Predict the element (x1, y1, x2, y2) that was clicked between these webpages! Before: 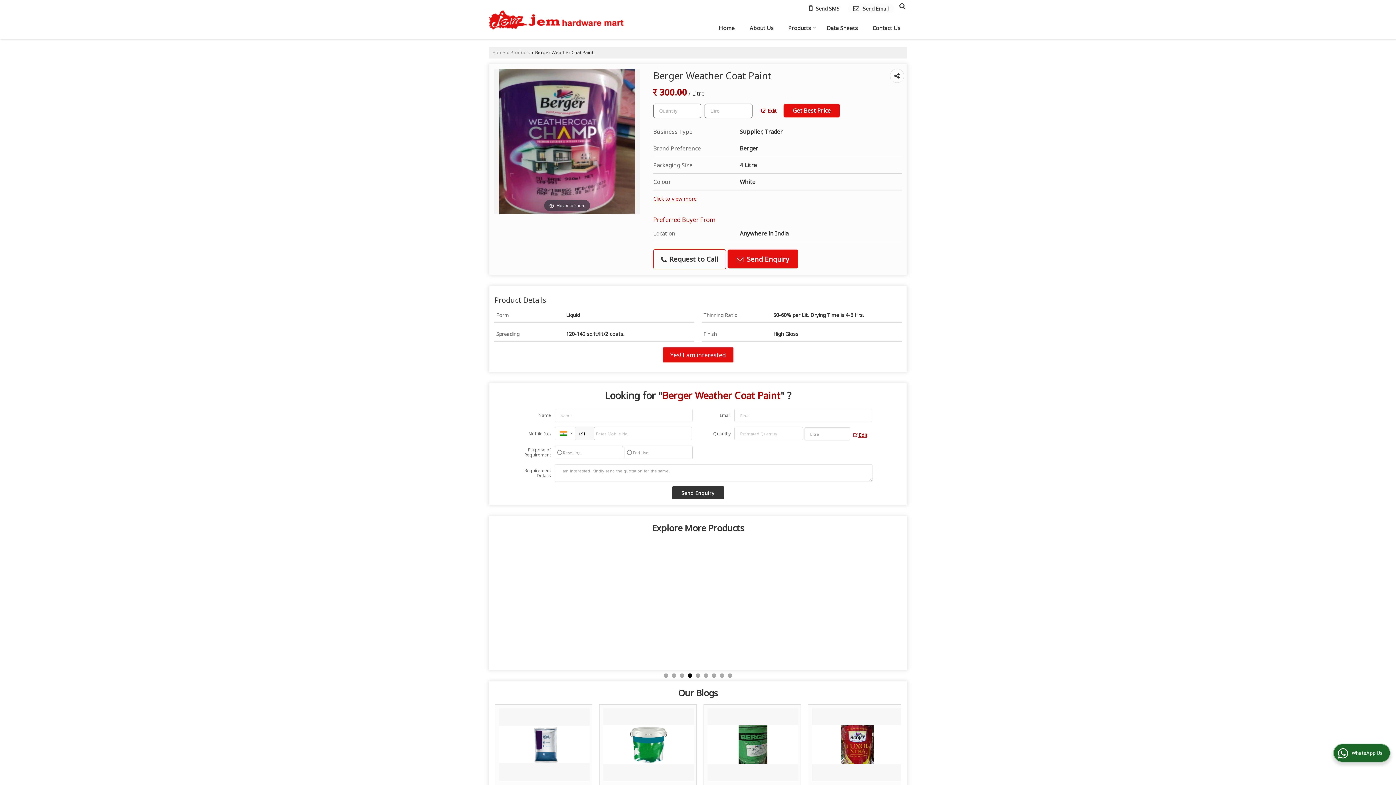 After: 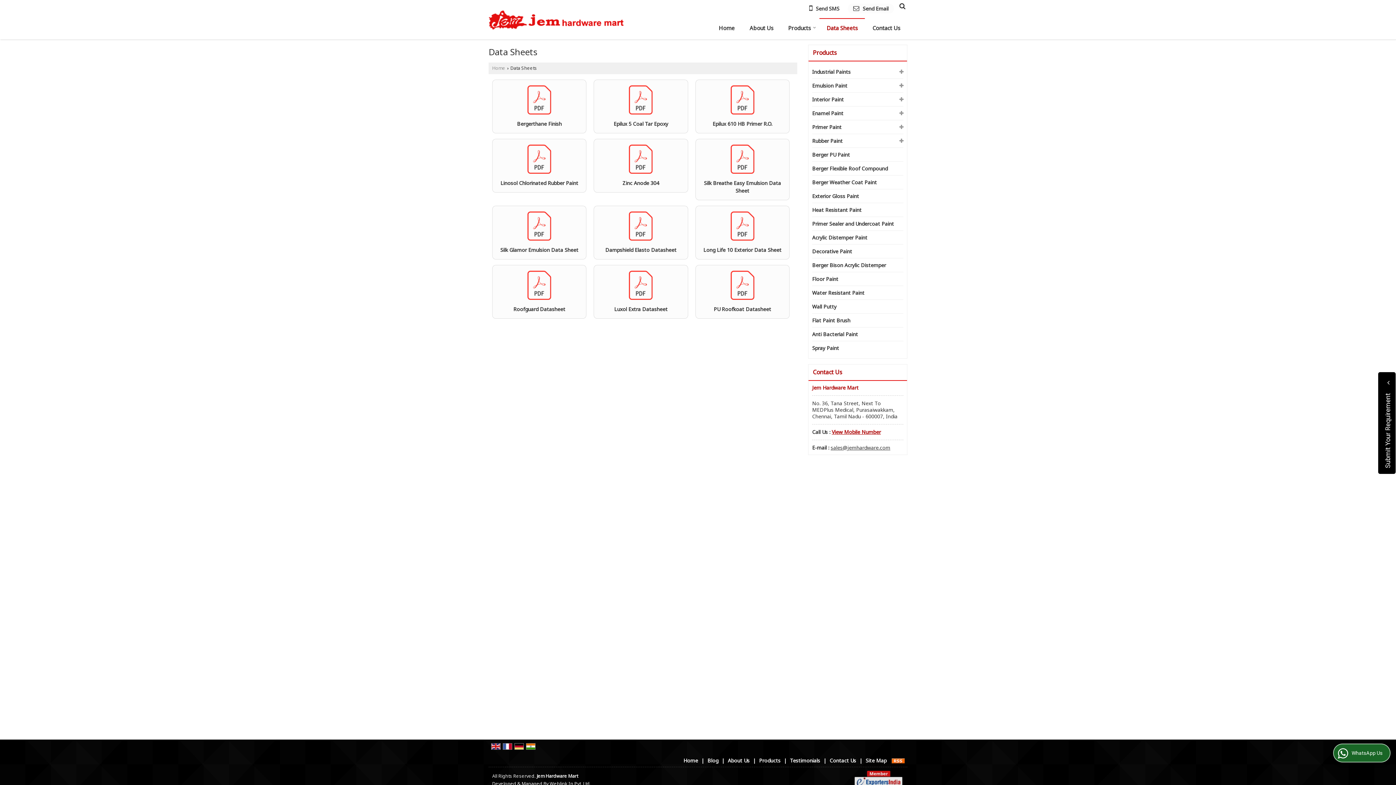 Action: label: Data Sheets bbox: (819, 20, 865, 35)